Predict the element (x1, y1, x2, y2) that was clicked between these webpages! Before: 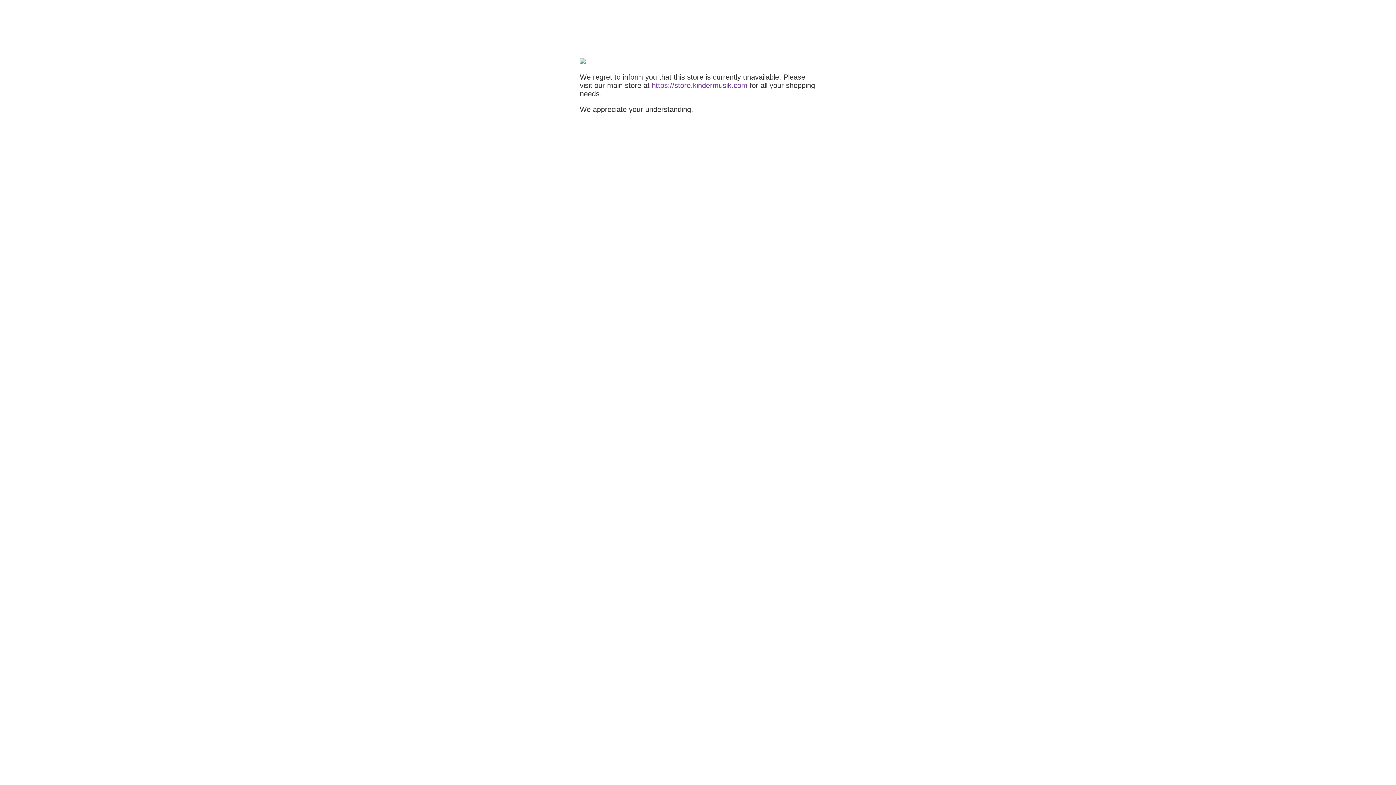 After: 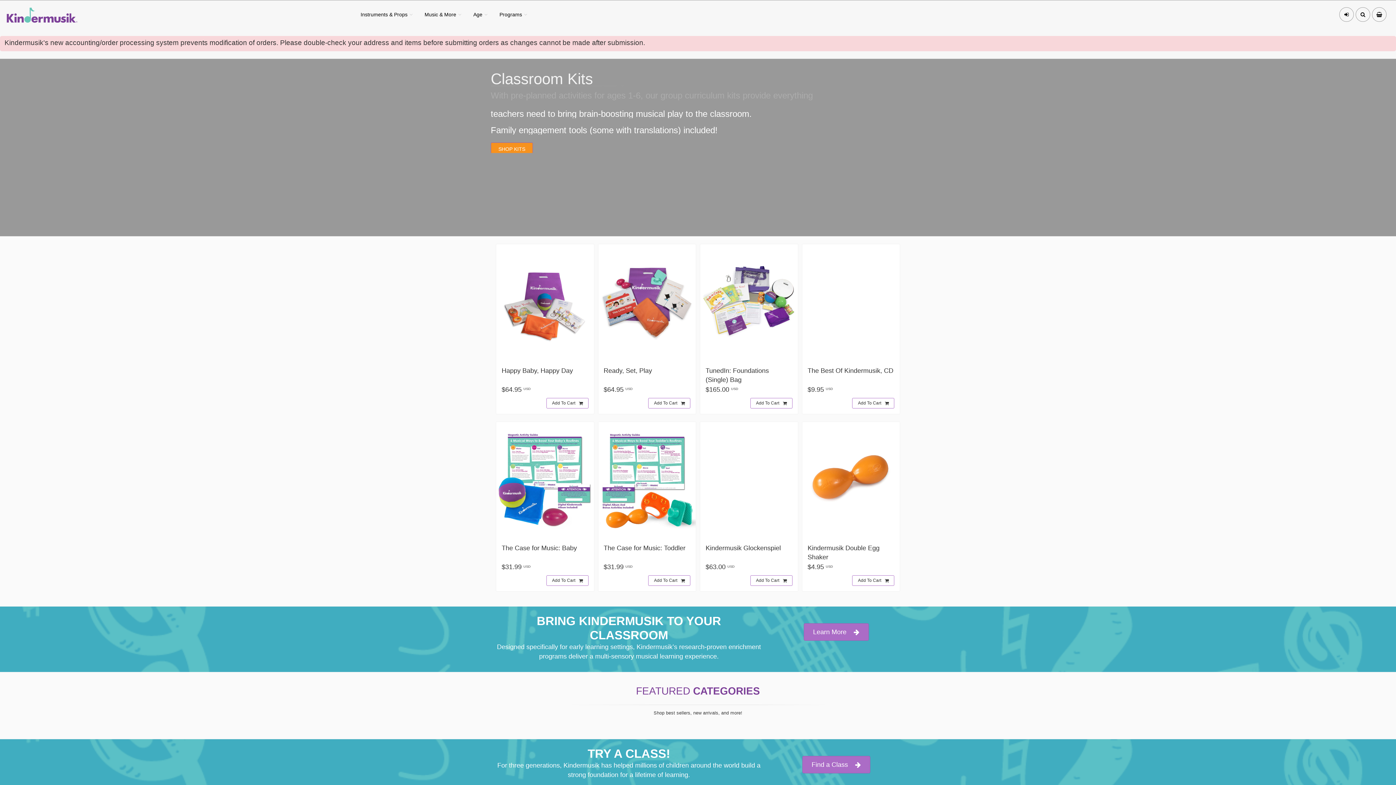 Action: bbox: (652, 81, 747, 89) label: https://store.kindermusik.com